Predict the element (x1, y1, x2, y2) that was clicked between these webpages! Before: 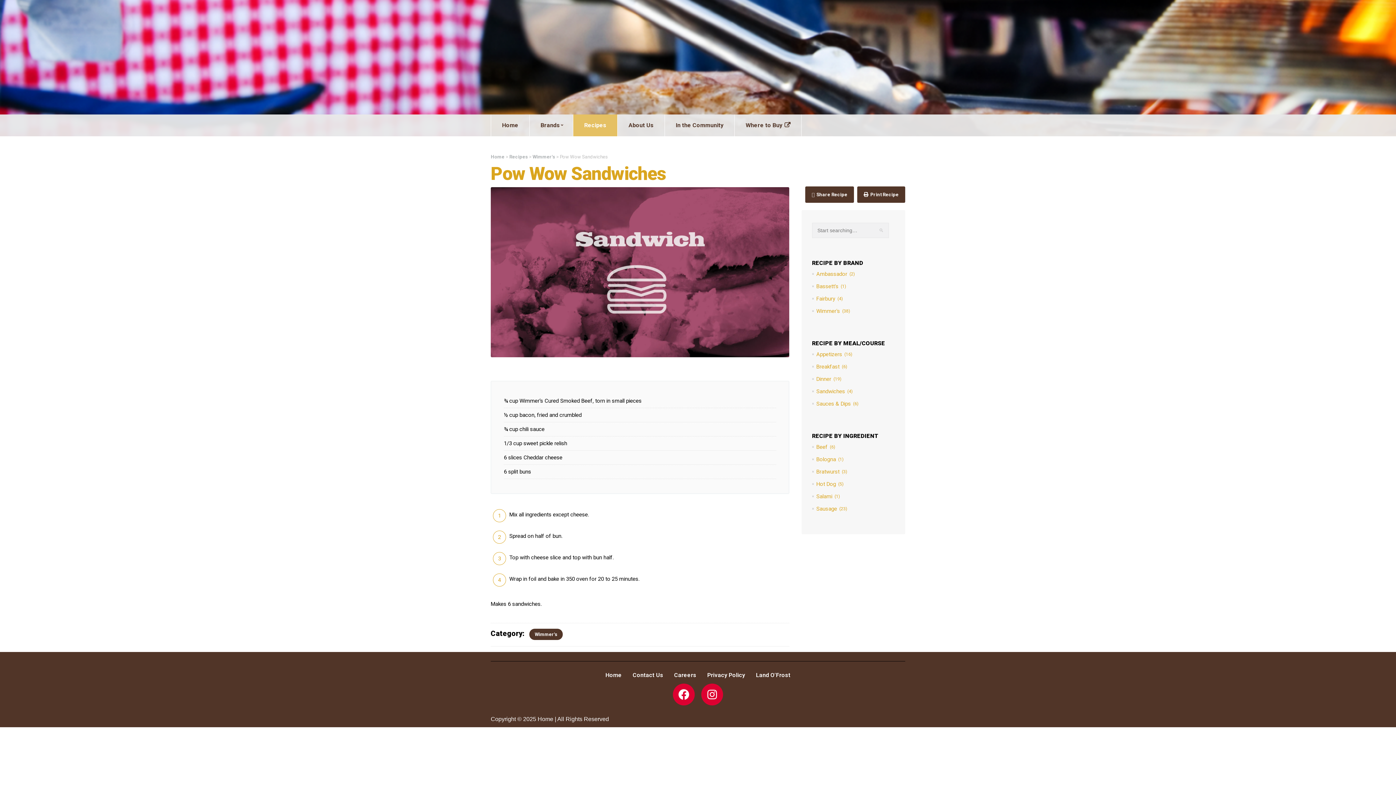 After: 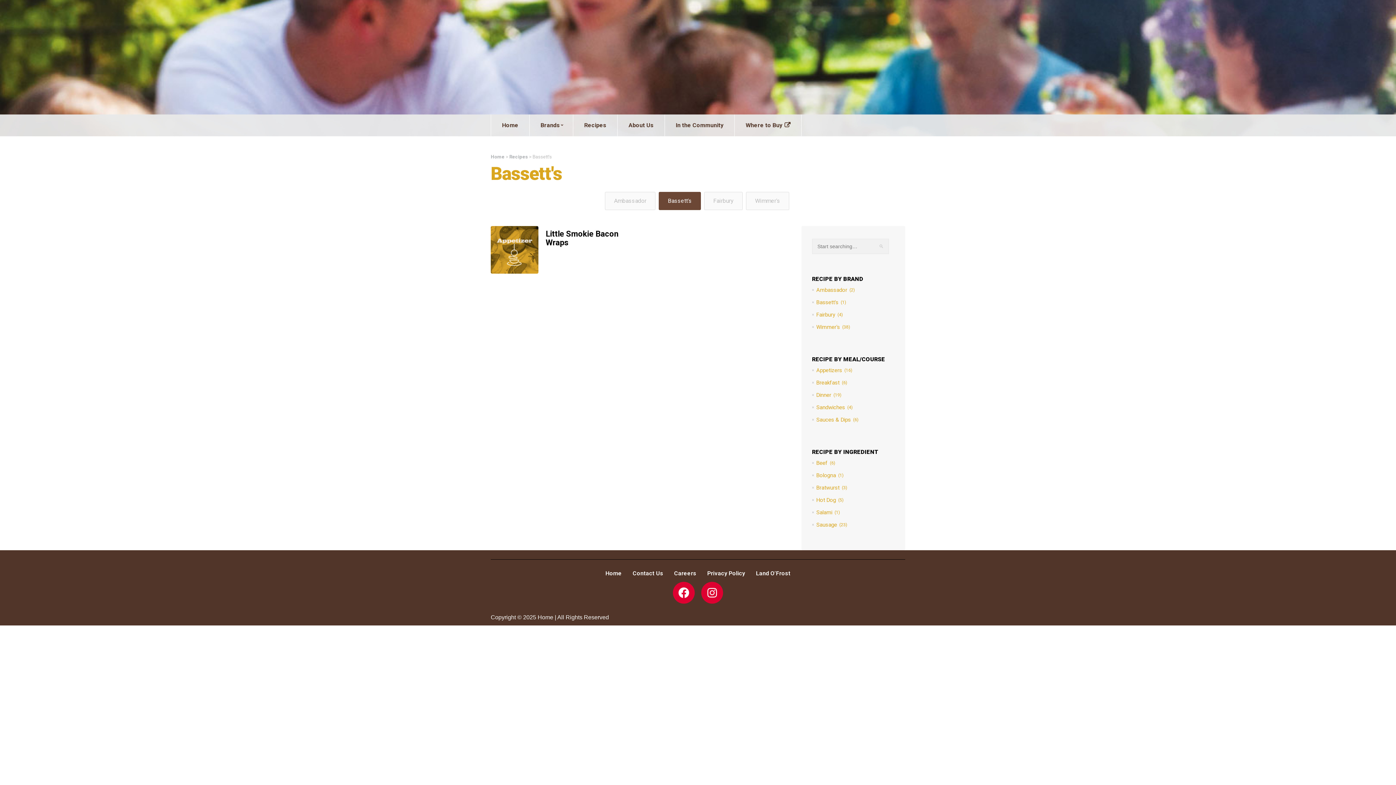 Action: bbox: (816, 283, 846, 289) label: Bassett's(1)